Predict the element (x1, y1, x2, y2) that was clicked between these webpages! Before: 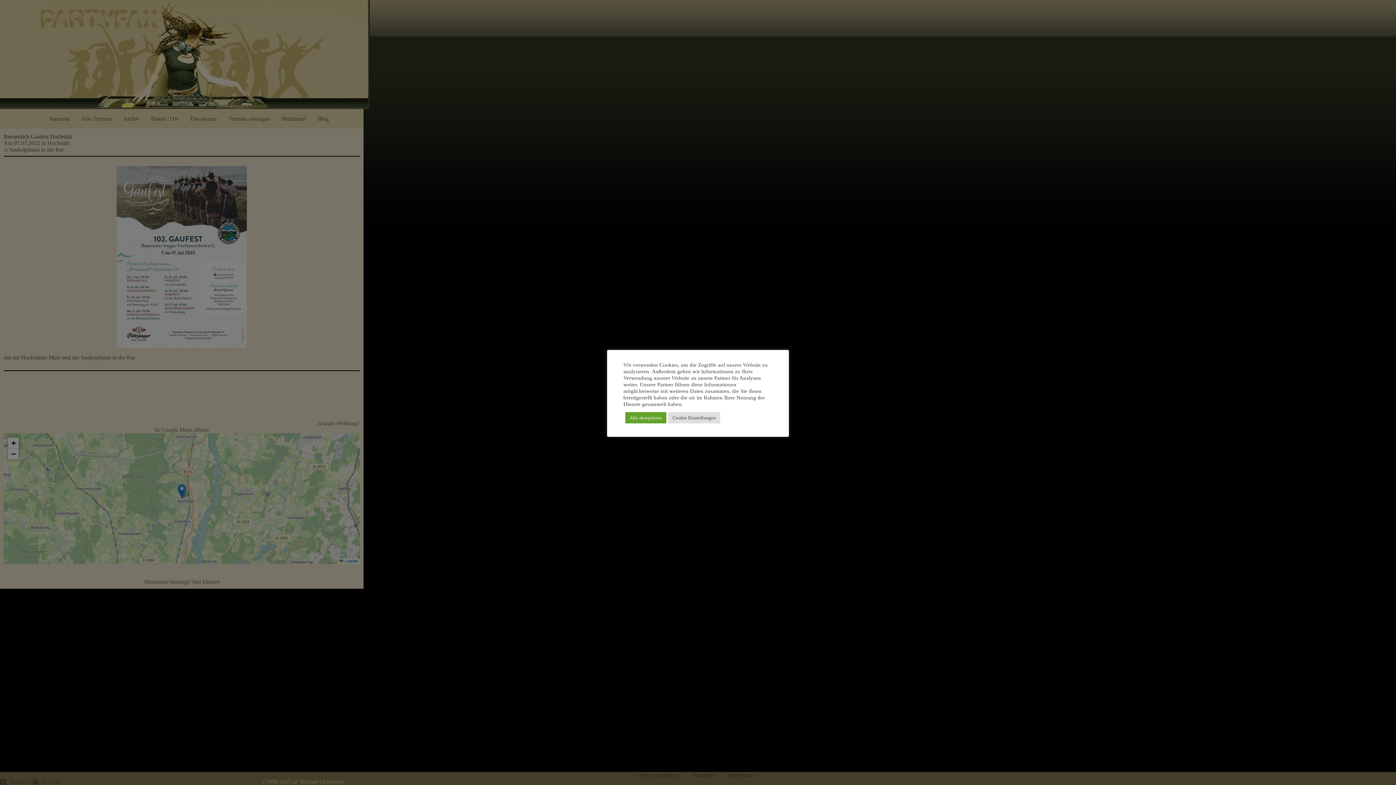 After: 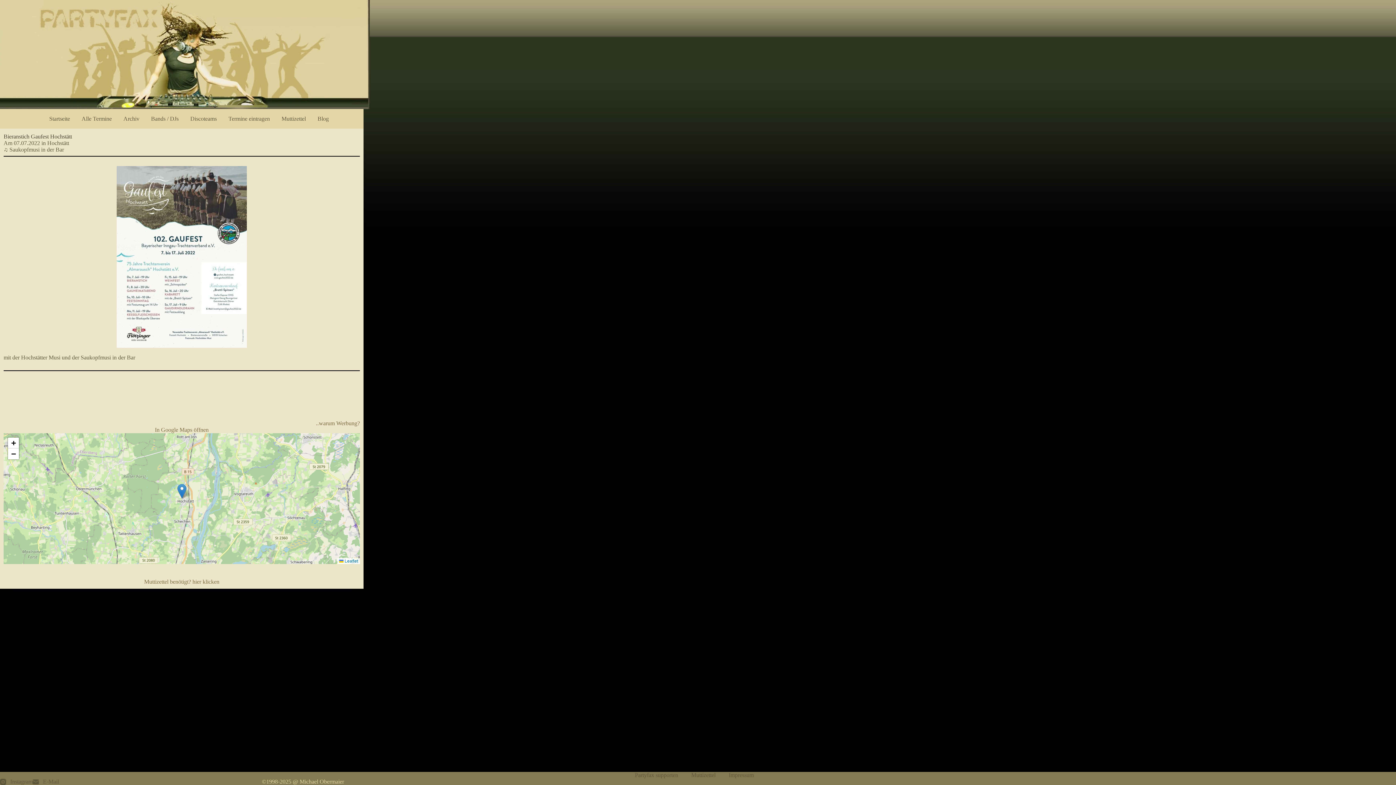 Action: bbox: (625, 412, 666, 423) label: Alle akzeptieren